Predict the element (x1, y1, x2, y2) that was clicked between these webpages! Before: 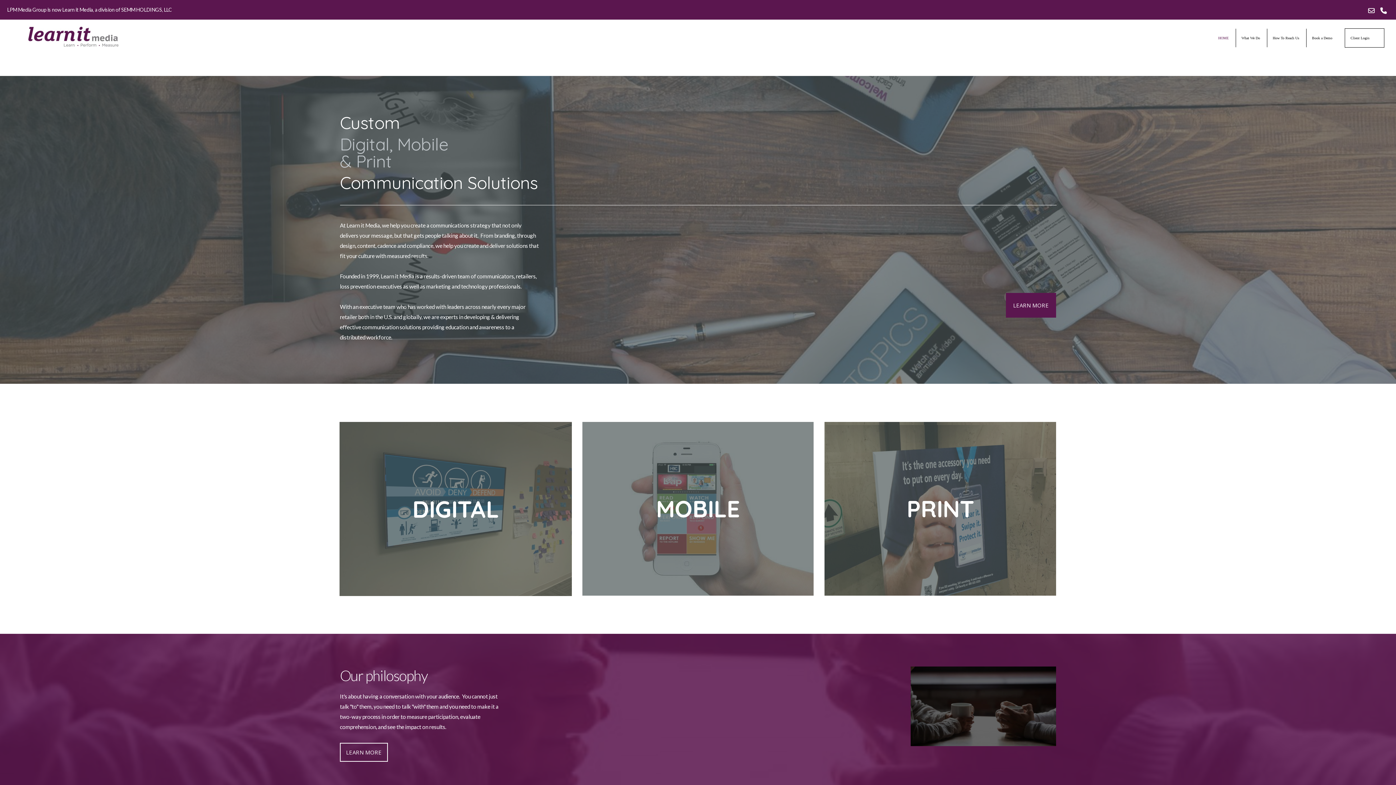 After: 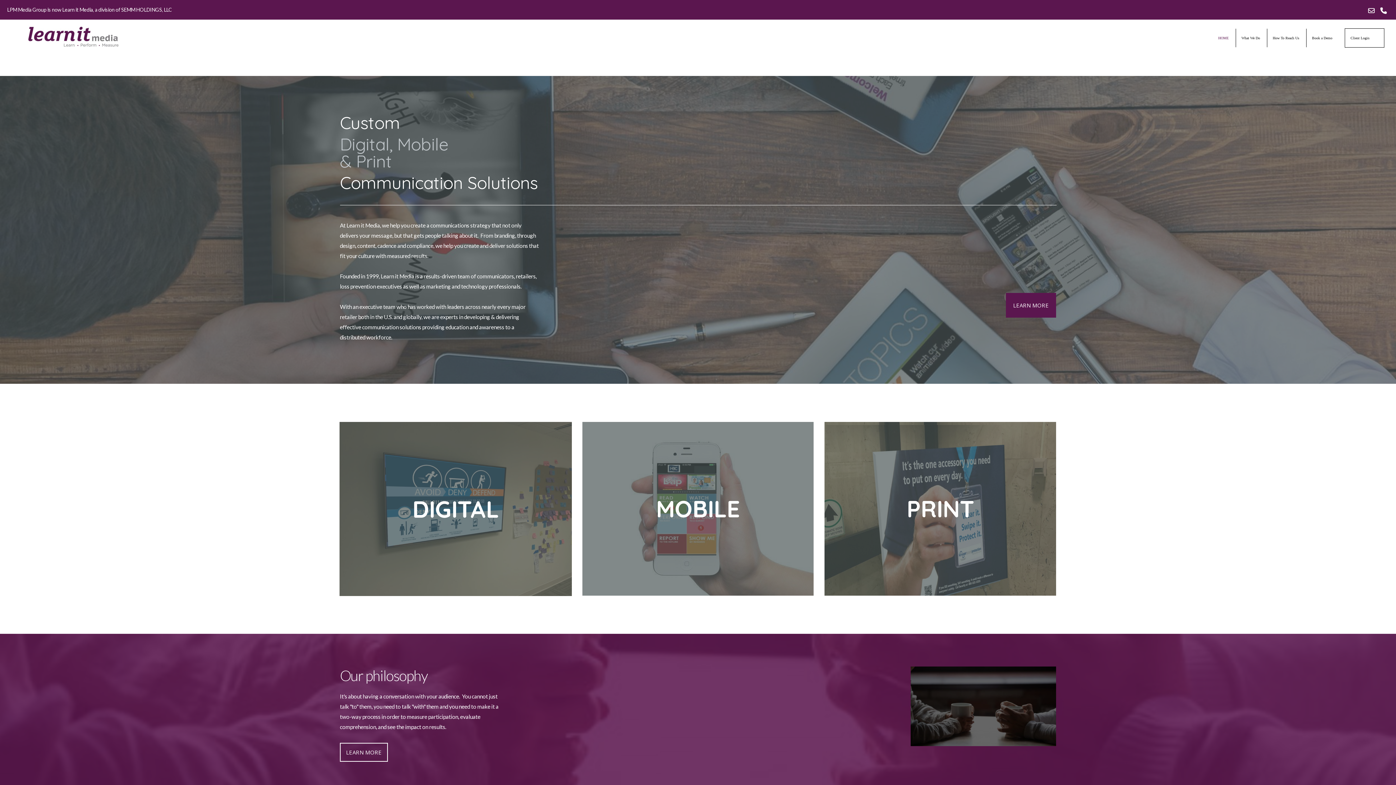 Action: label: HOME bbox: (1213, 28, 1234, 47)